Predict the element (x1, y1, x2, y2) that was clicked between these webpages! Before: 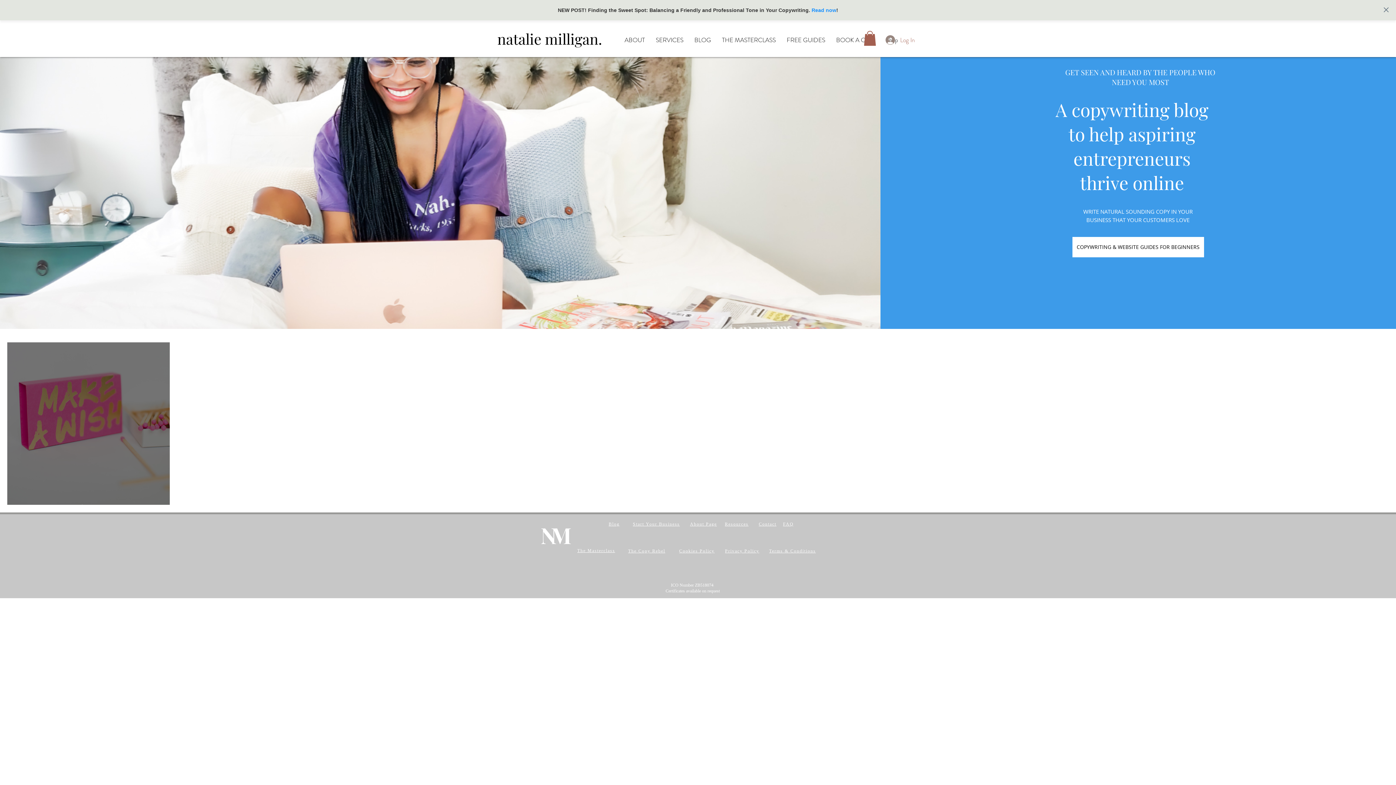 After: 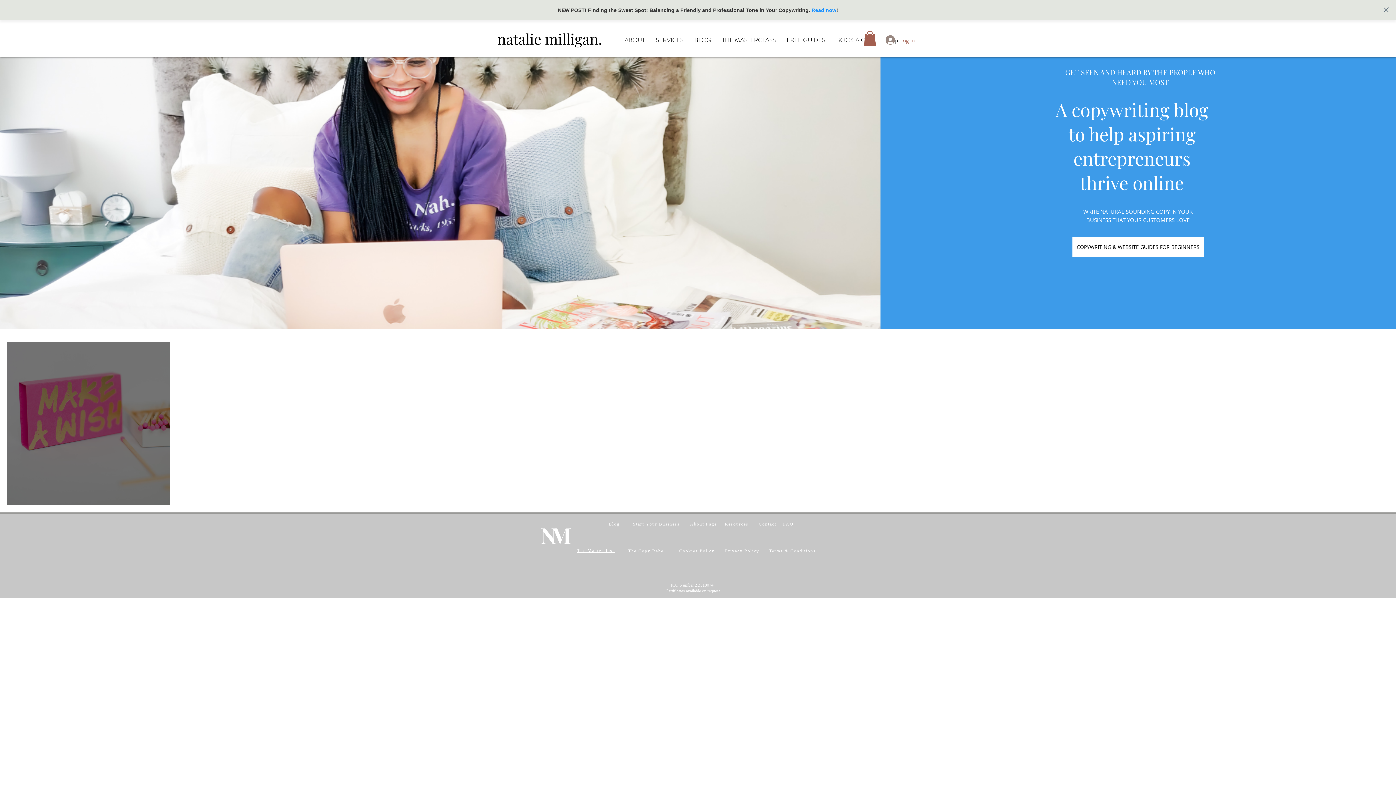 Action: label: FAQ bbox: (783, 520, 793, 526)